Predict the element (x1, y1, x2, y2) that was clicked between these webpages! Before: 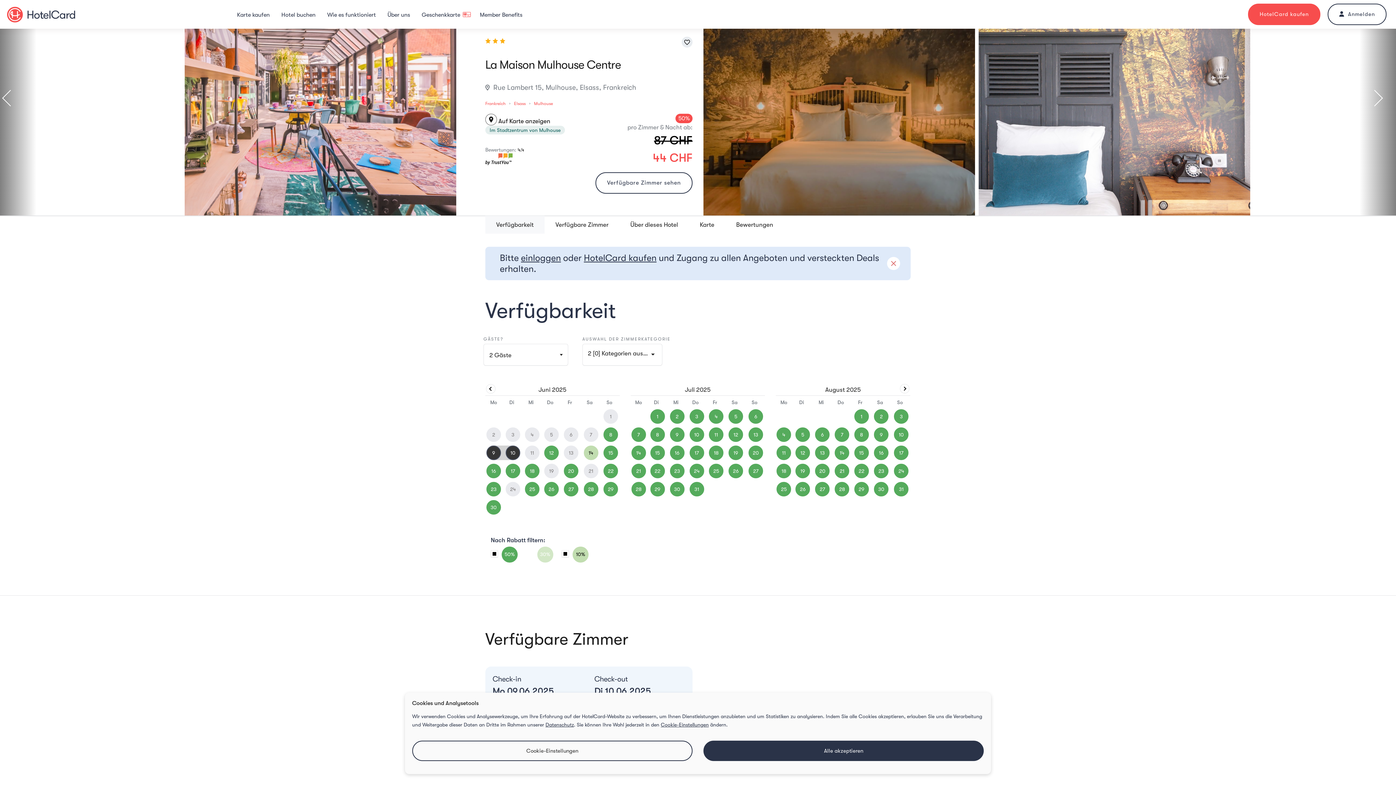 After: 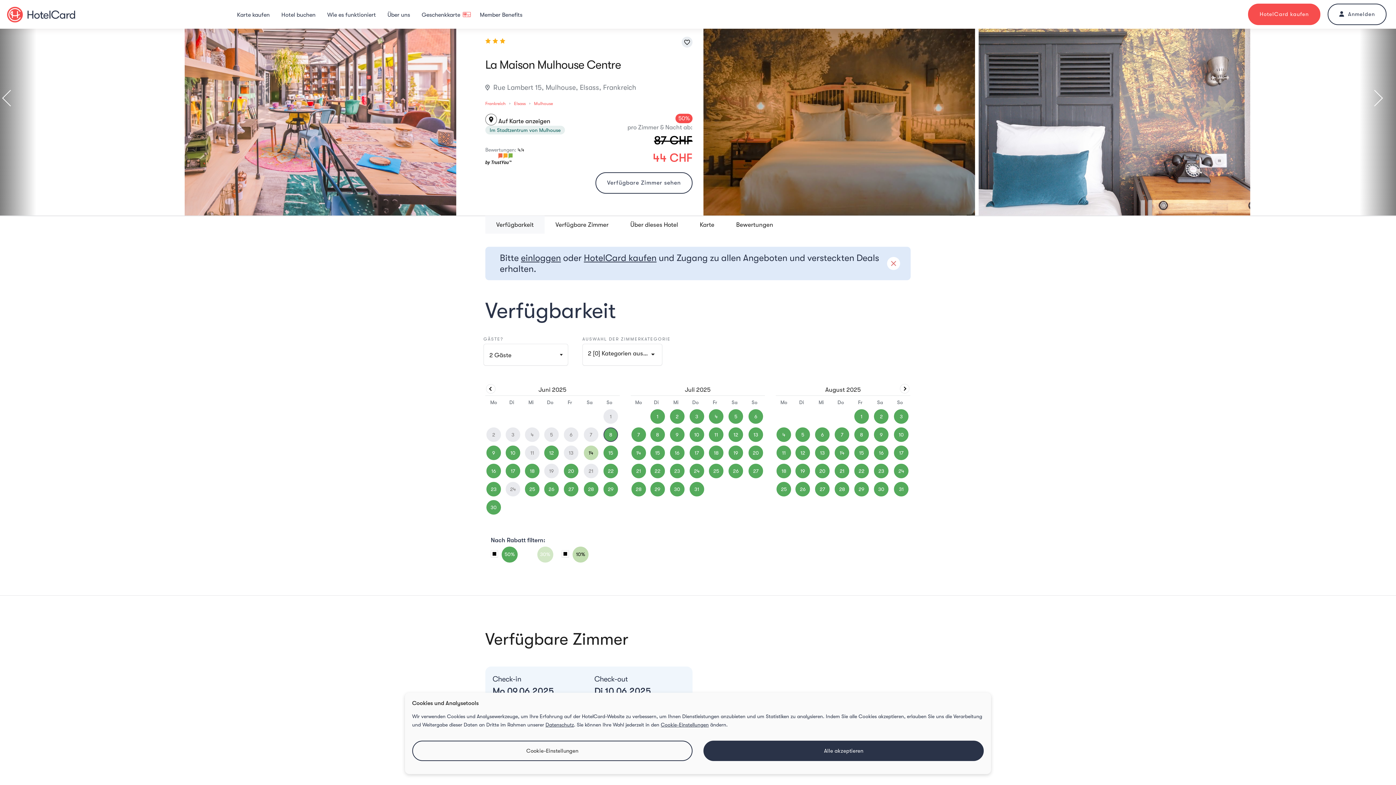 Action: bbox: (603, 427, 618, 442) label: 8